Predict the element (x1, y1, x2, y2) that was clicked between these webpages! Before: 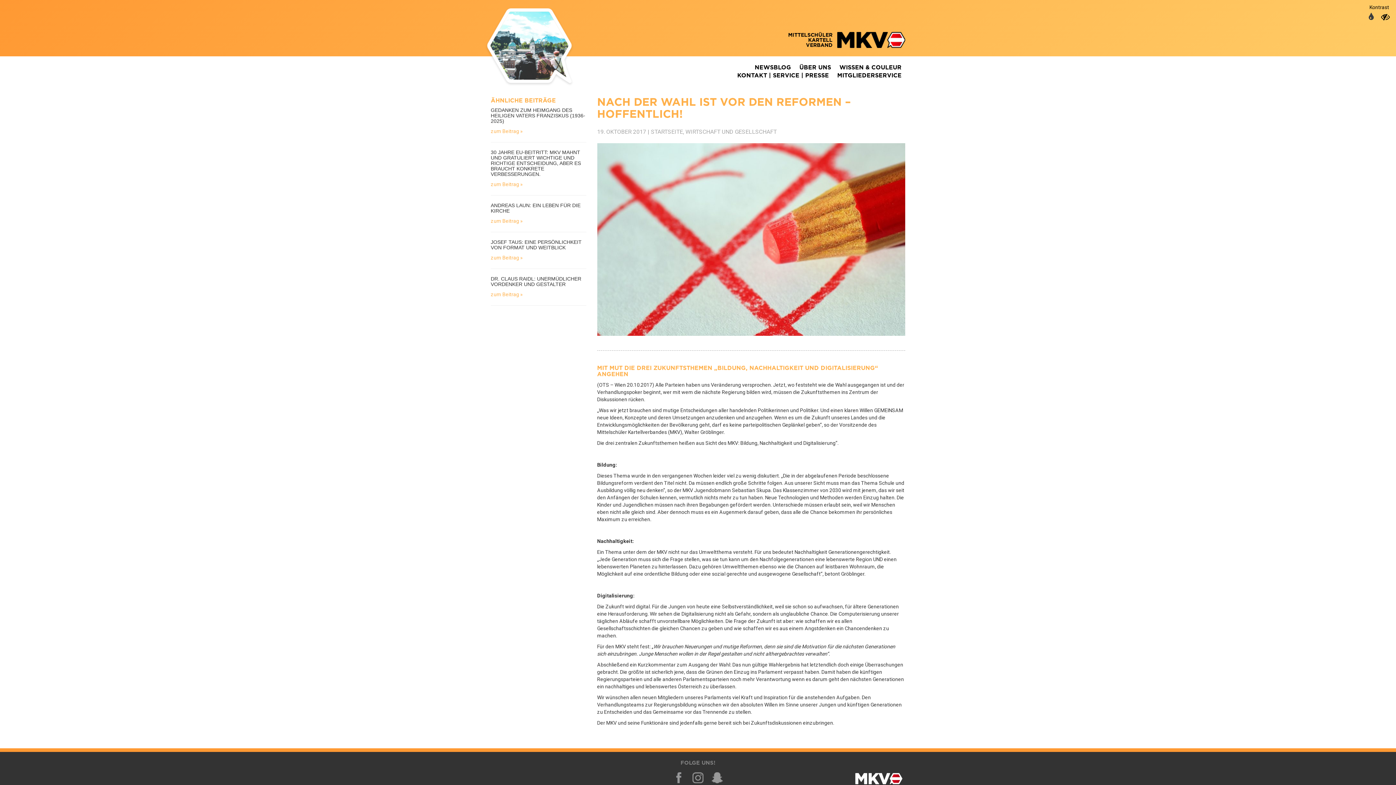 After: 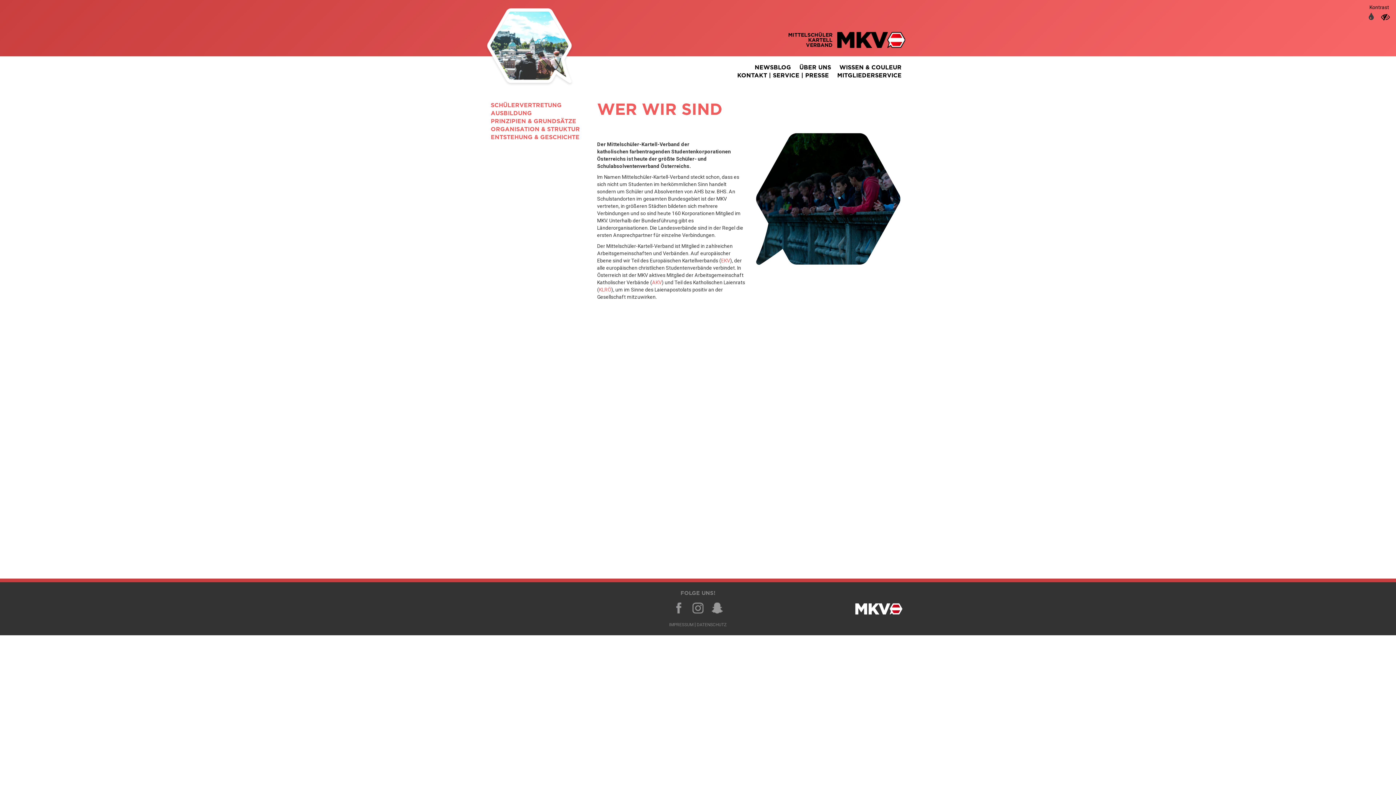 Action: label: ÜBER UNS bbox: (799, 64, 831, 70)